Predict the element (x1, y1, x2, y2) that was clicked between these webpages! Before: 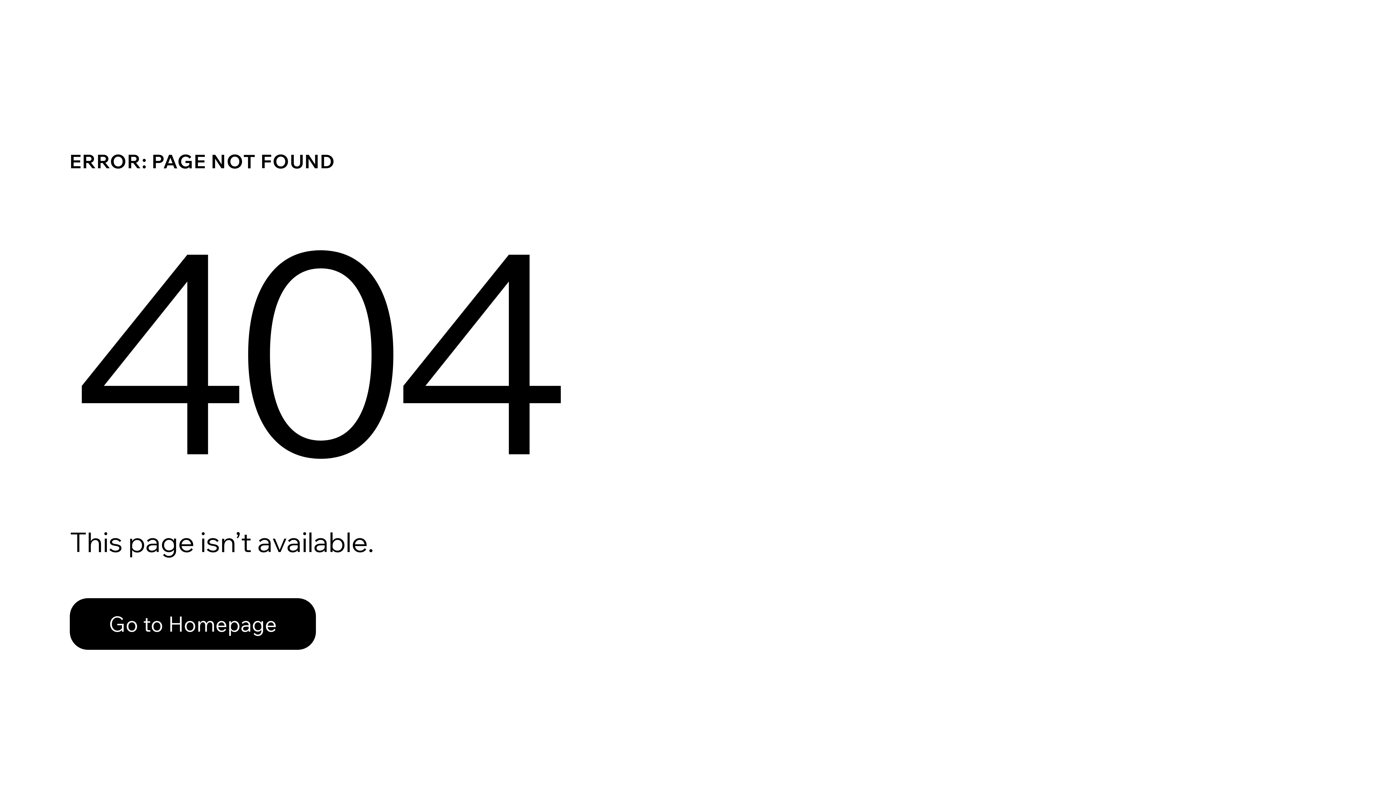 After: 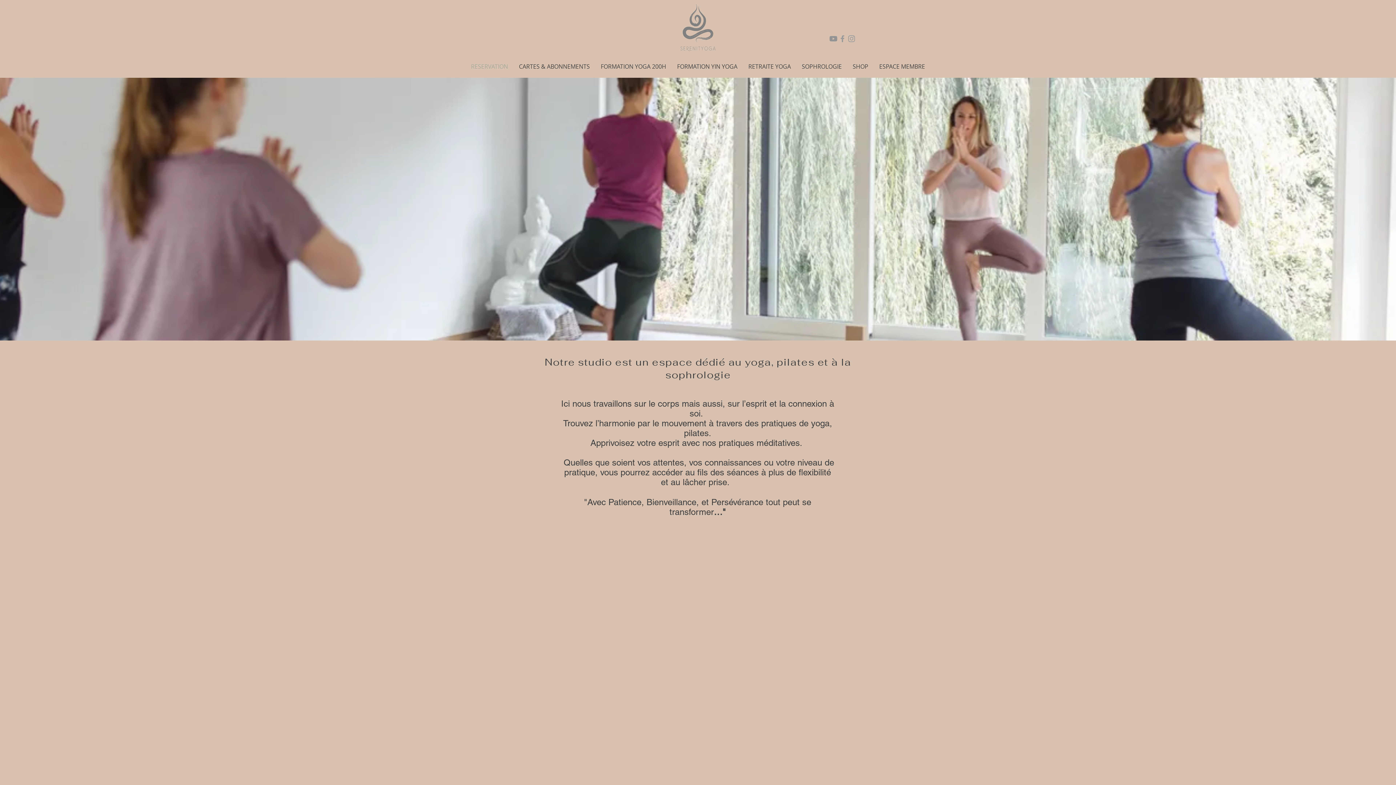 Action: bbox: (69, 582, 768, 659) label: Go to Homepage